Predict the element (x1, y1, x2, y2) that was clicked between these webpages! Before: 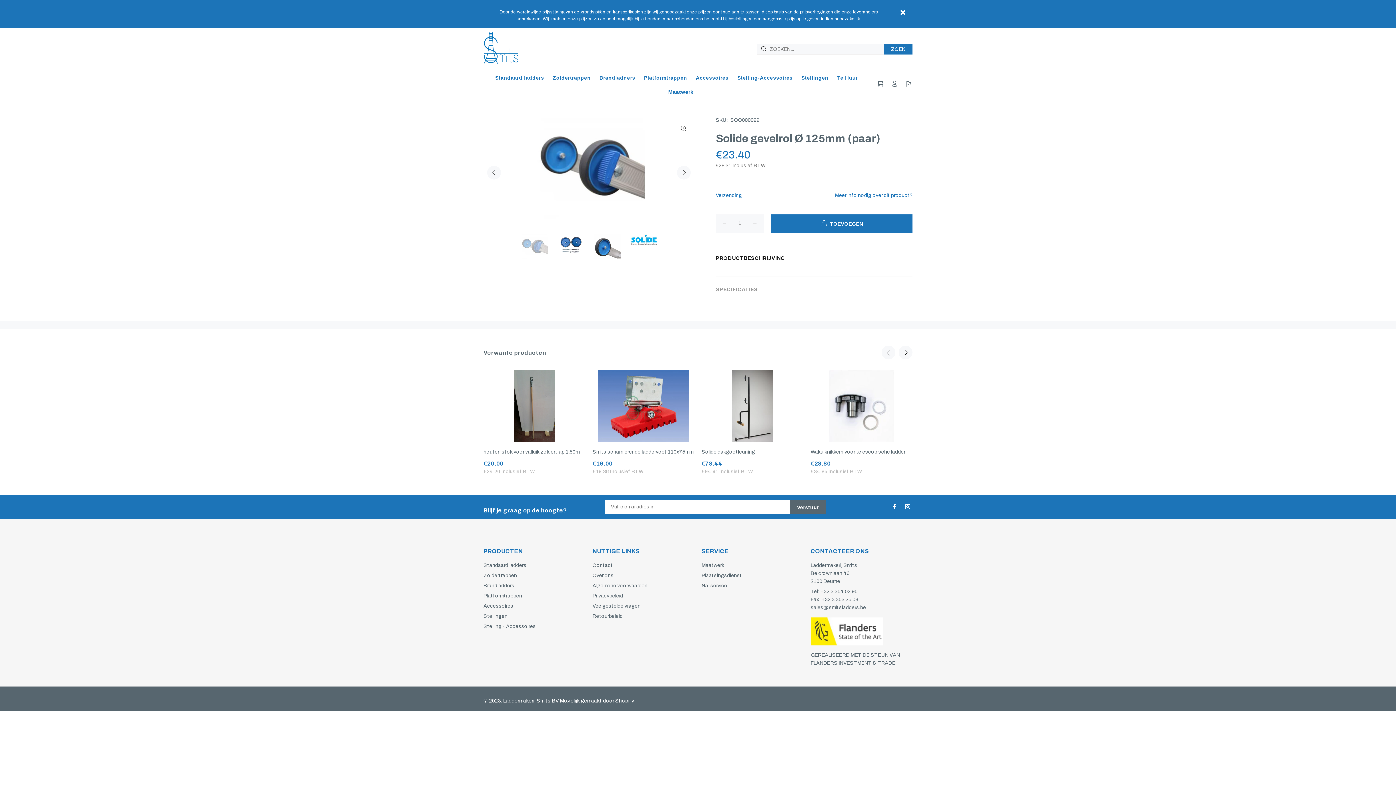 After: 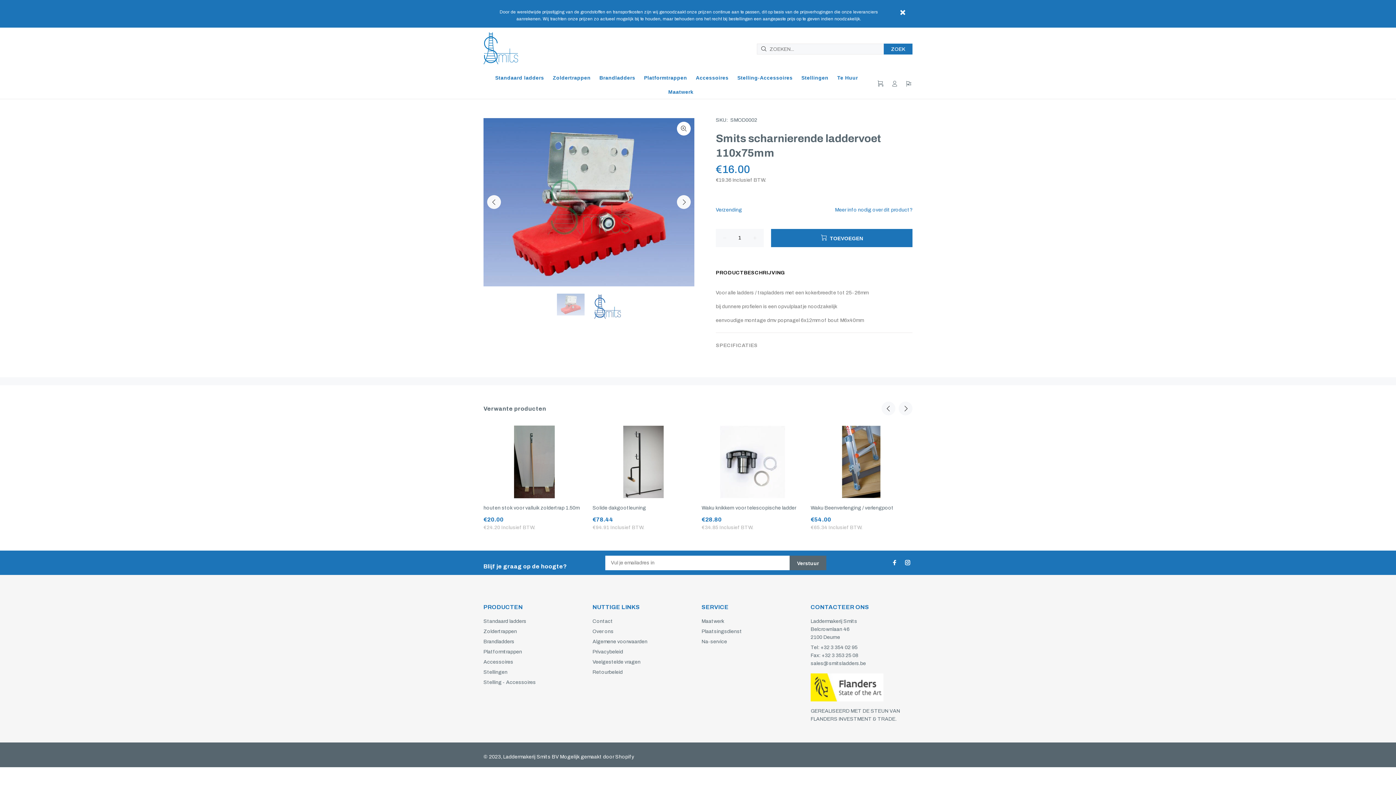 Action: bbox: (592, 449, 693, 454) label: Smits scharnierende laddervoet 110x75mm